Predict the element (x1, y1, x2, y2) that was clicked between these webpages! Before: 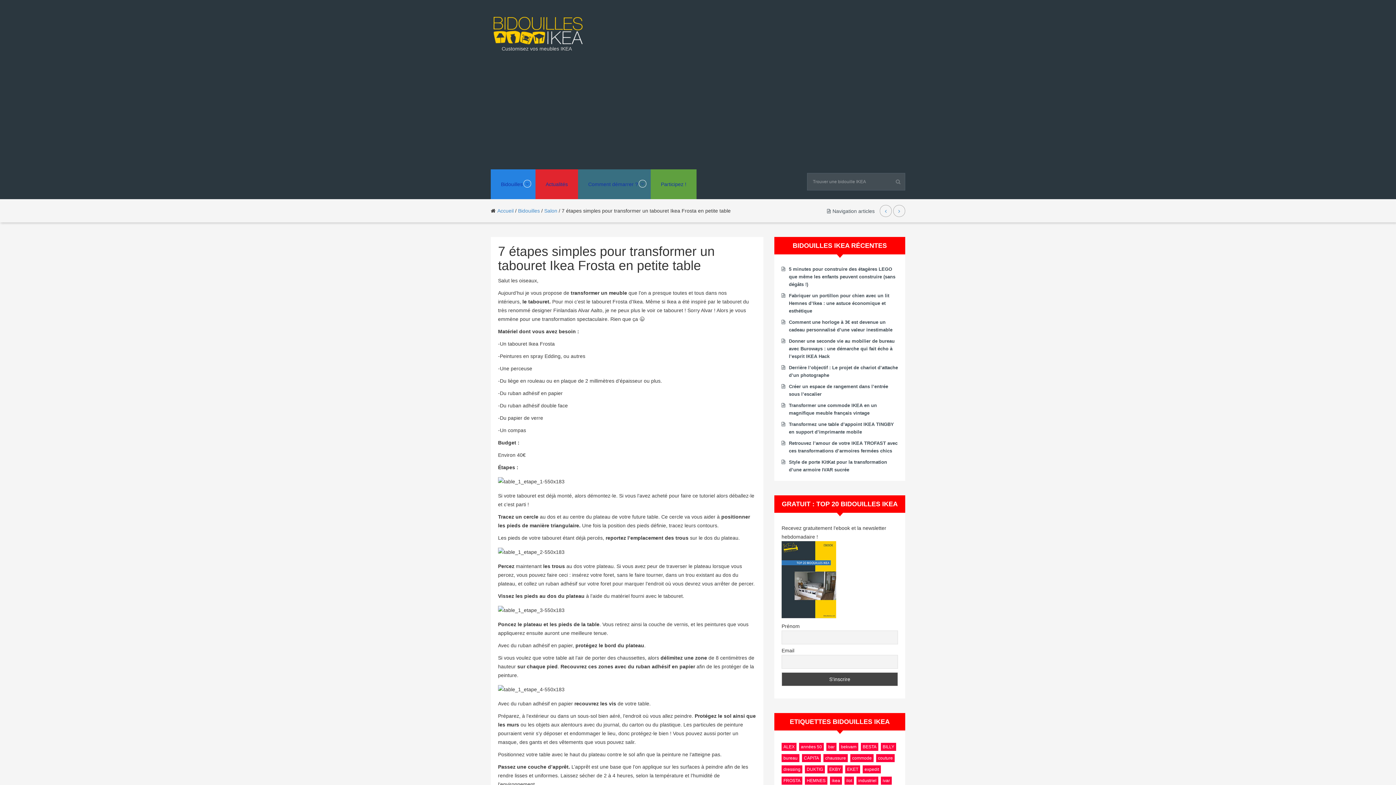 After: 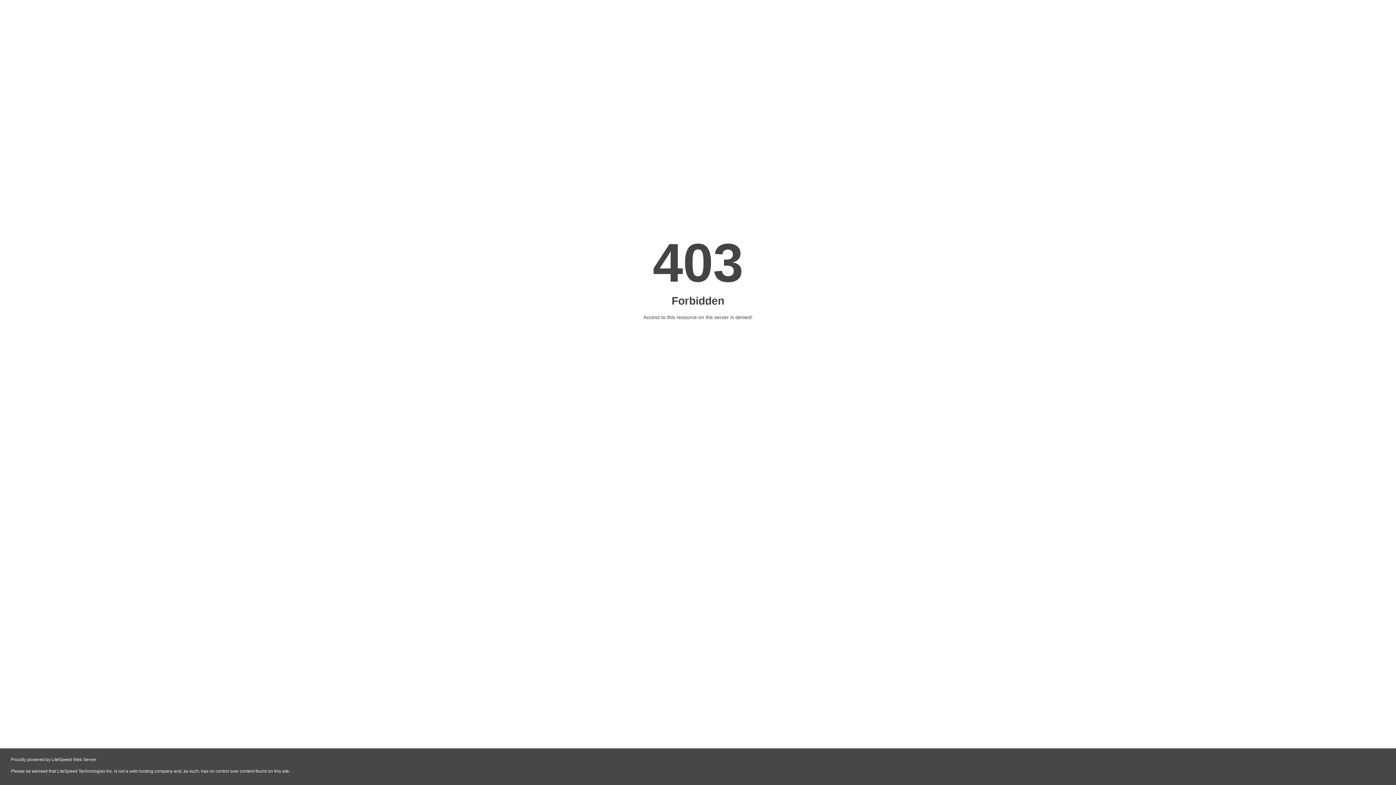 Action: label: CAPITA (9 éléments) bbox: (802, 754, 821, 762)